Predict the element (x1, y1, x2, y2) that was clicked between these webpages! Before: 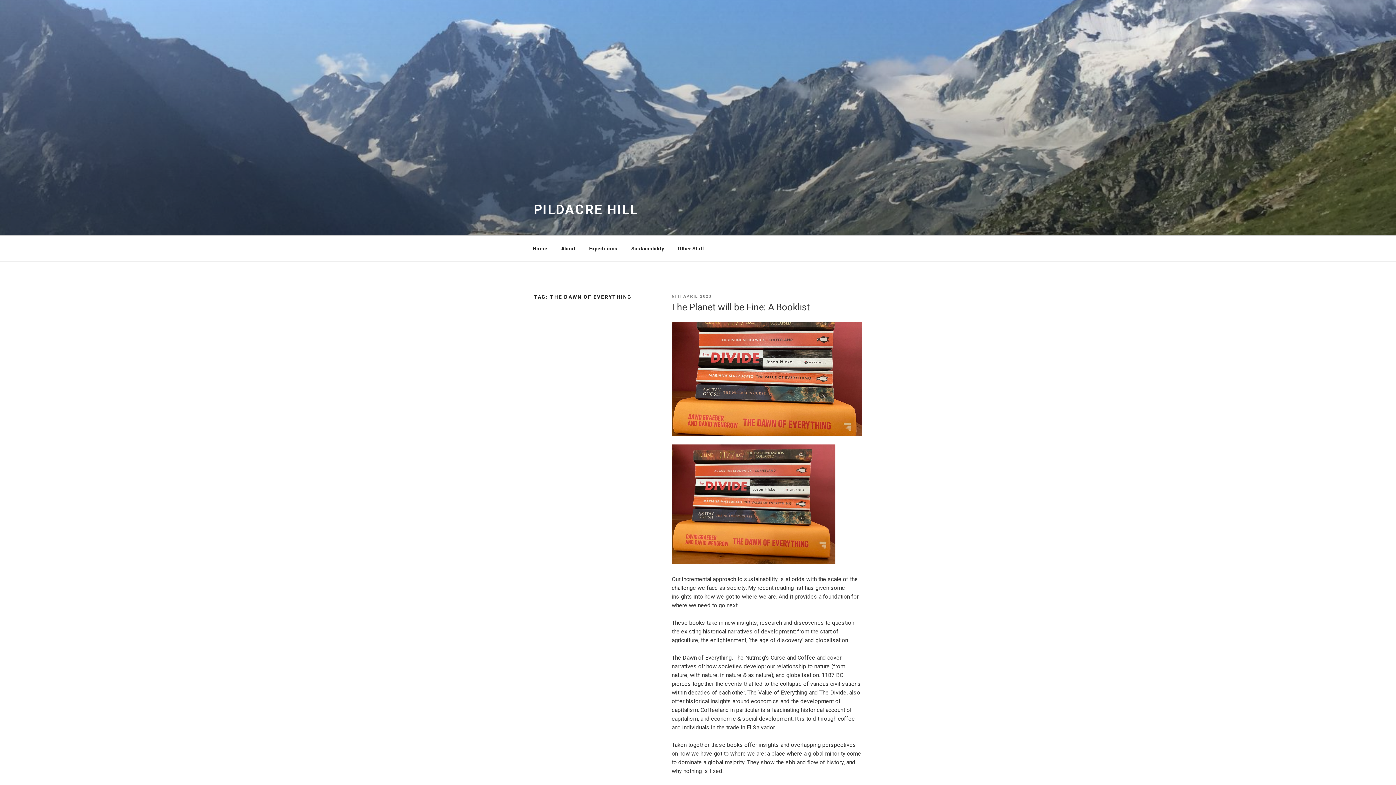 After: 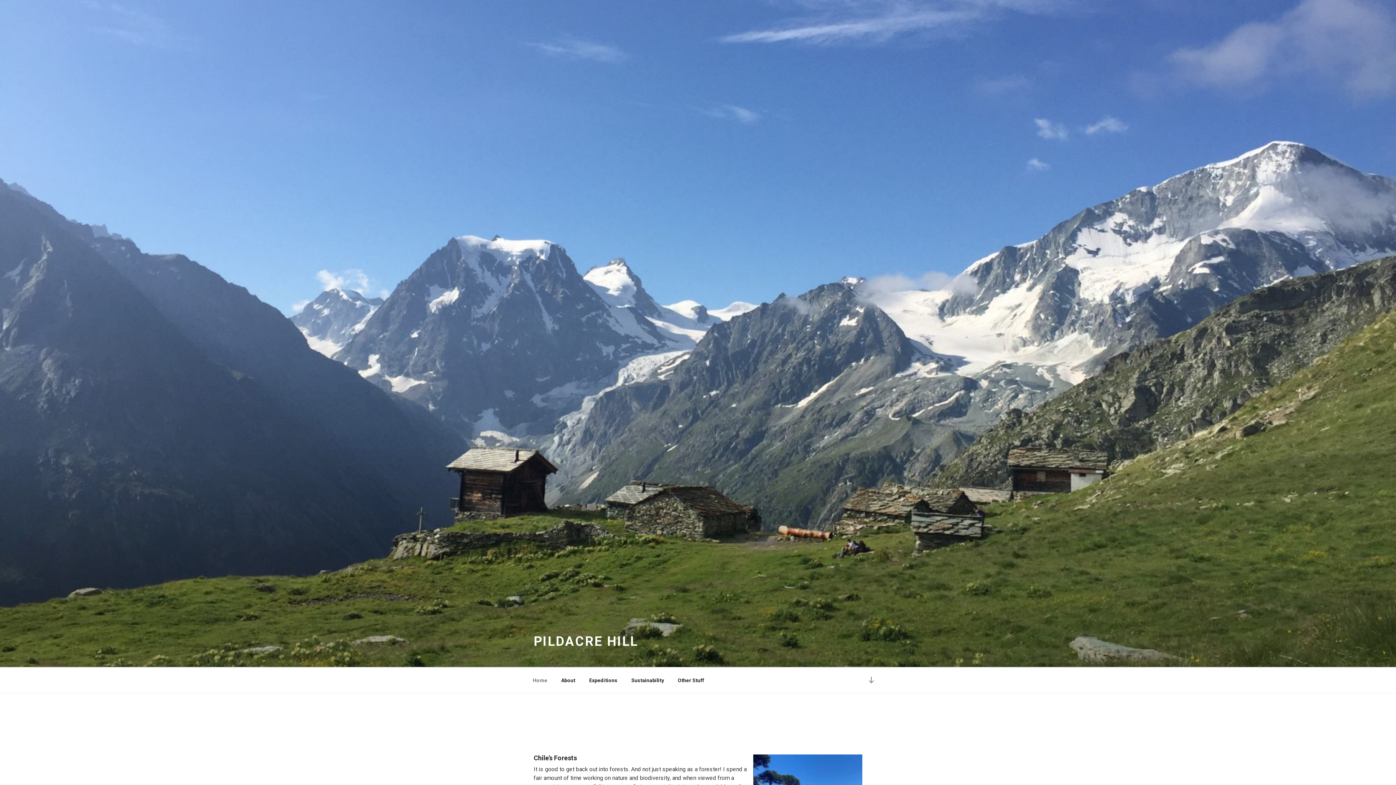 Action: bbox: (526, 239, 553, 257) label: Home